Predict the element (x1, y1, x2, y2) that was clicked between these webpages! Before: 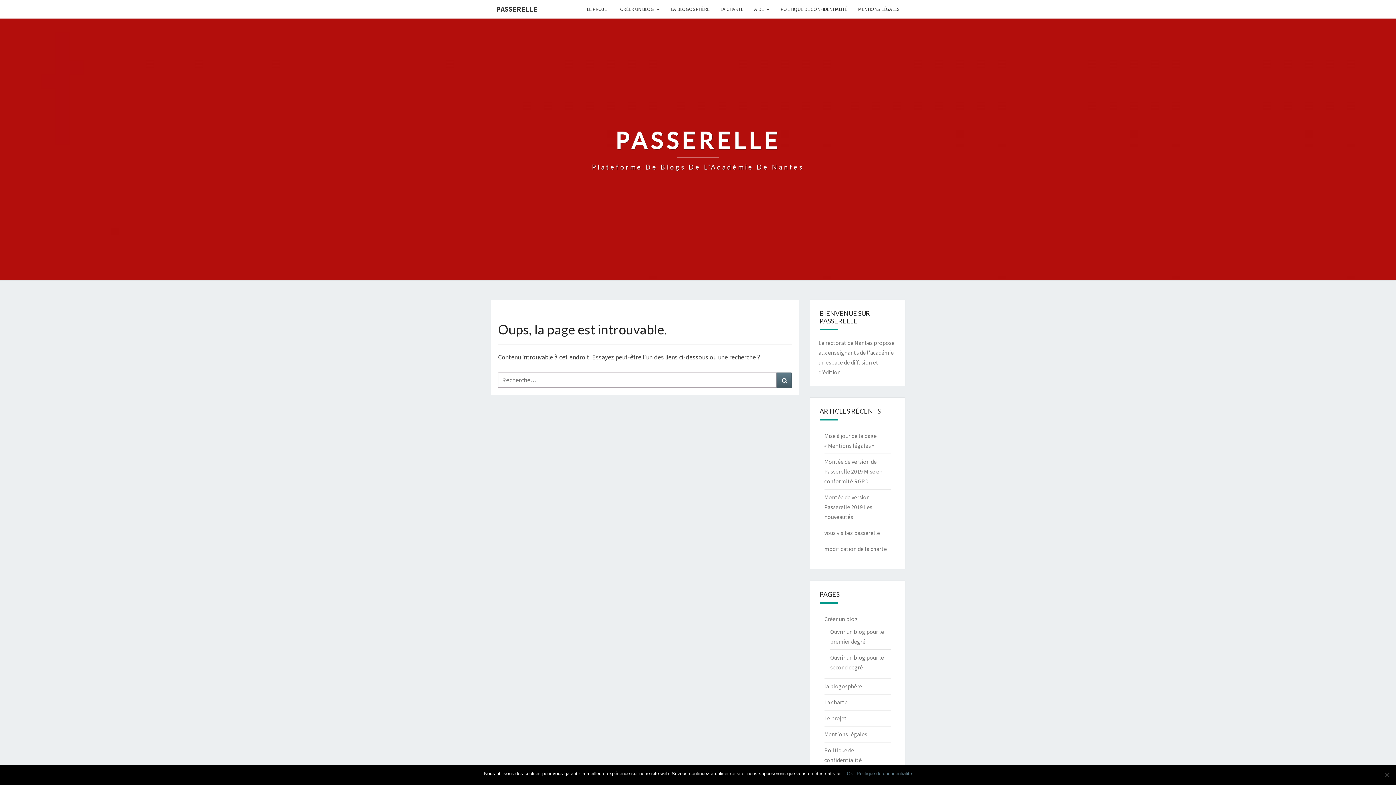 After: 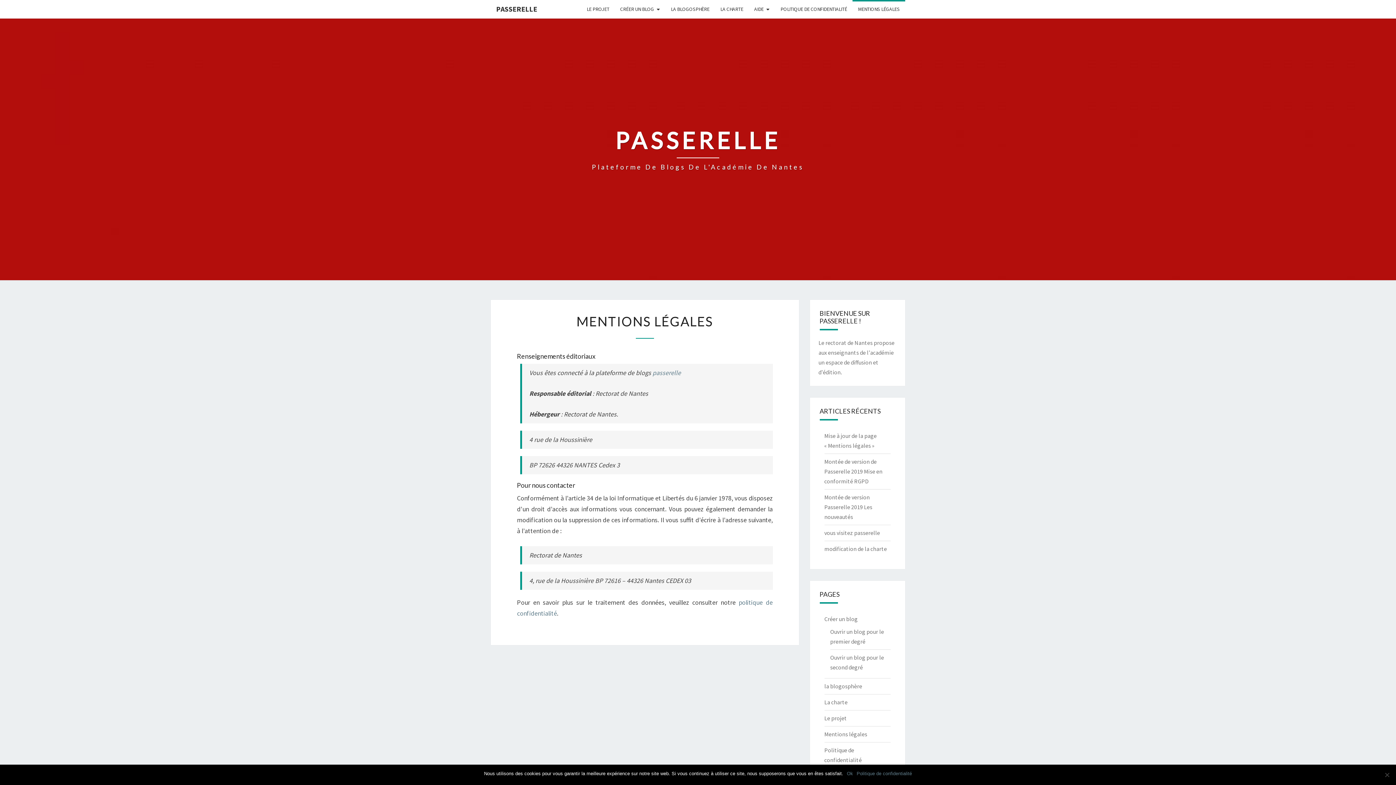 Action: bbox: (852, 0, 905, 18) label: MENTIONS LÉGALES